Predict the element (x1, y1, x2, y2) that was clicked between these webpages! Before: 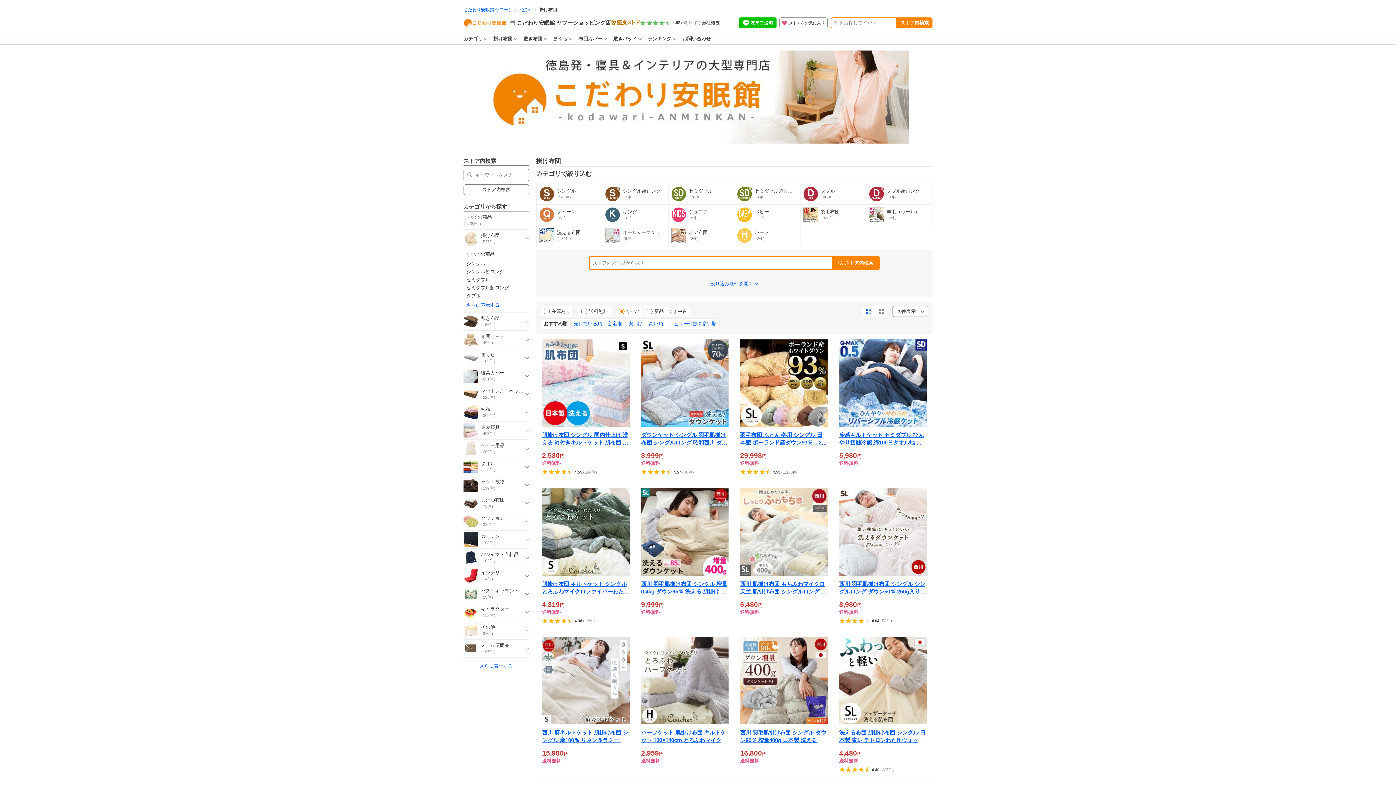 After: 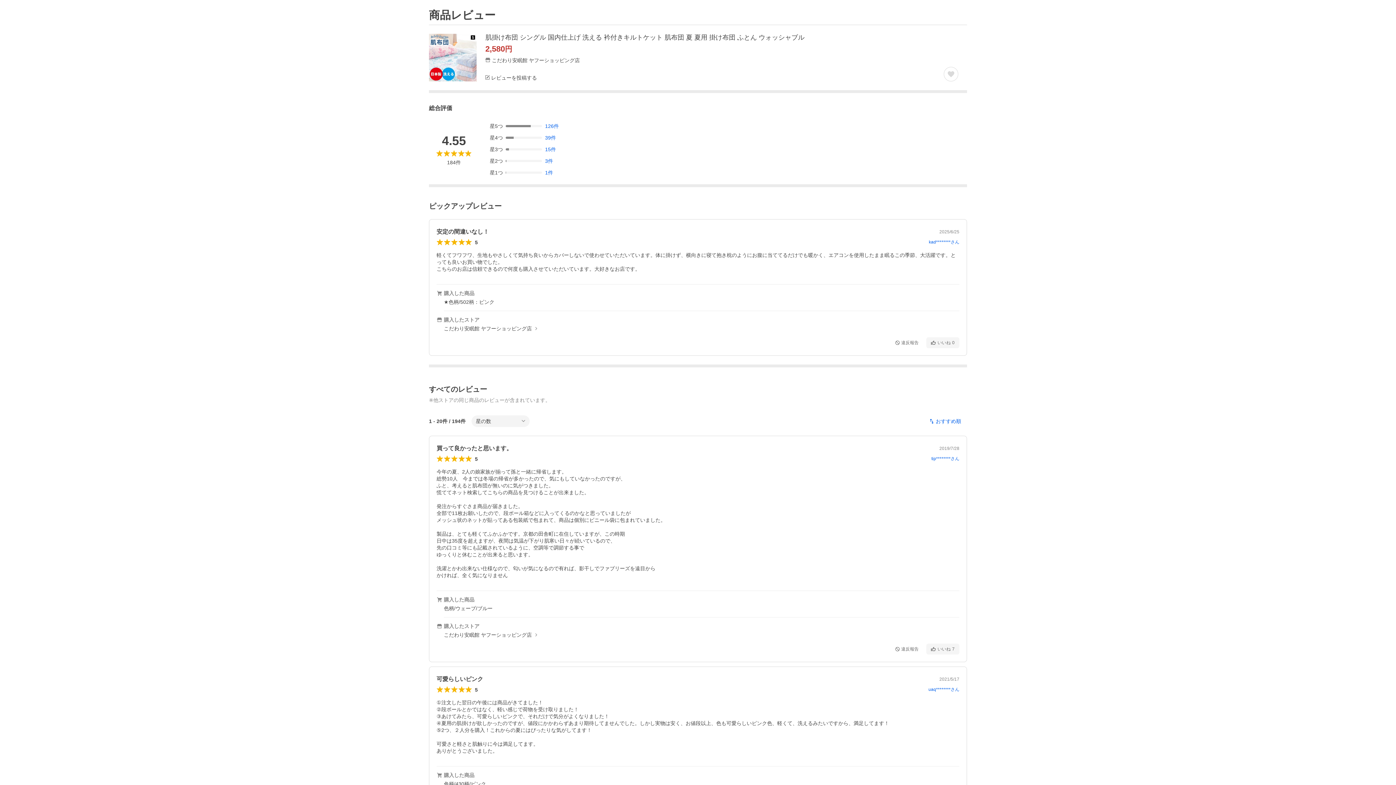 Action: bbox: (542, 469, 598, 475) label: 4.55
（184件）